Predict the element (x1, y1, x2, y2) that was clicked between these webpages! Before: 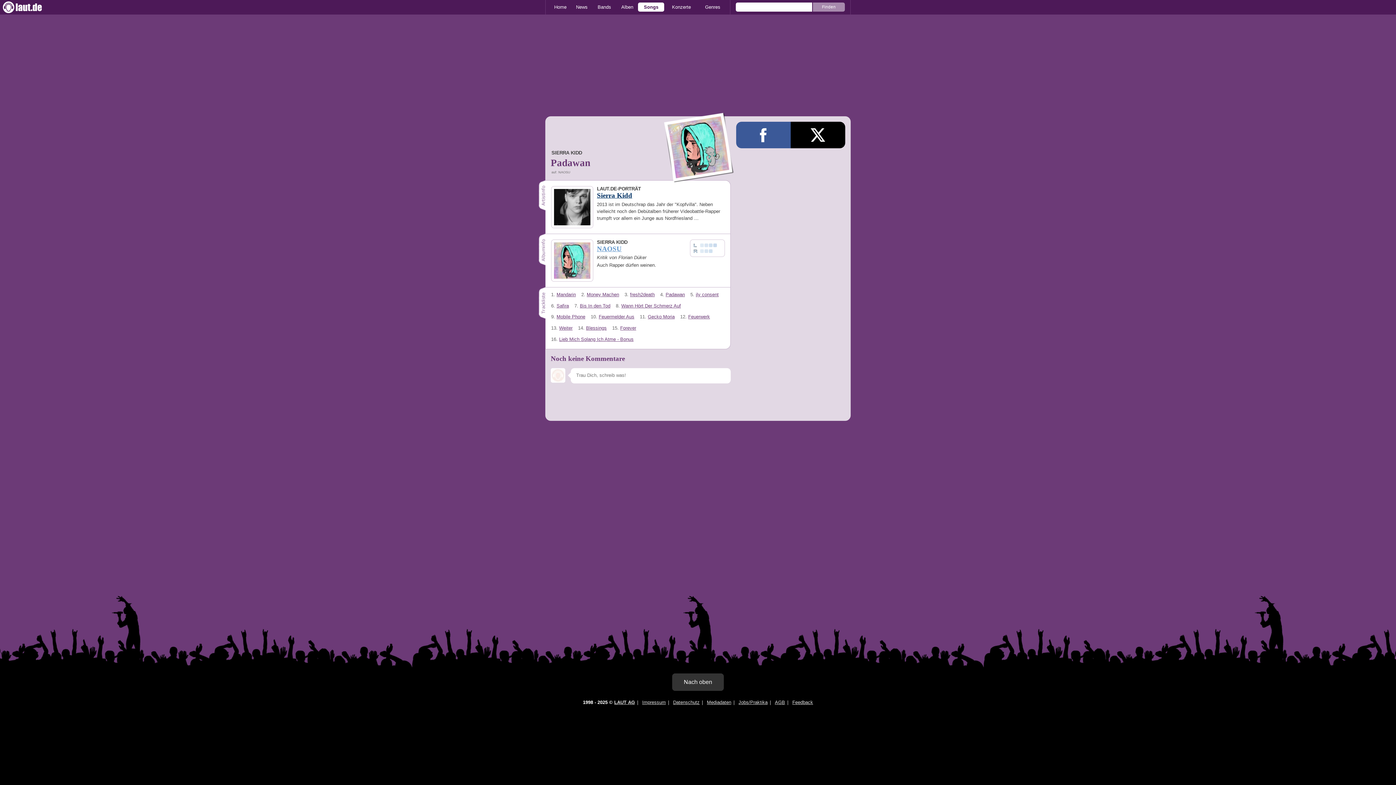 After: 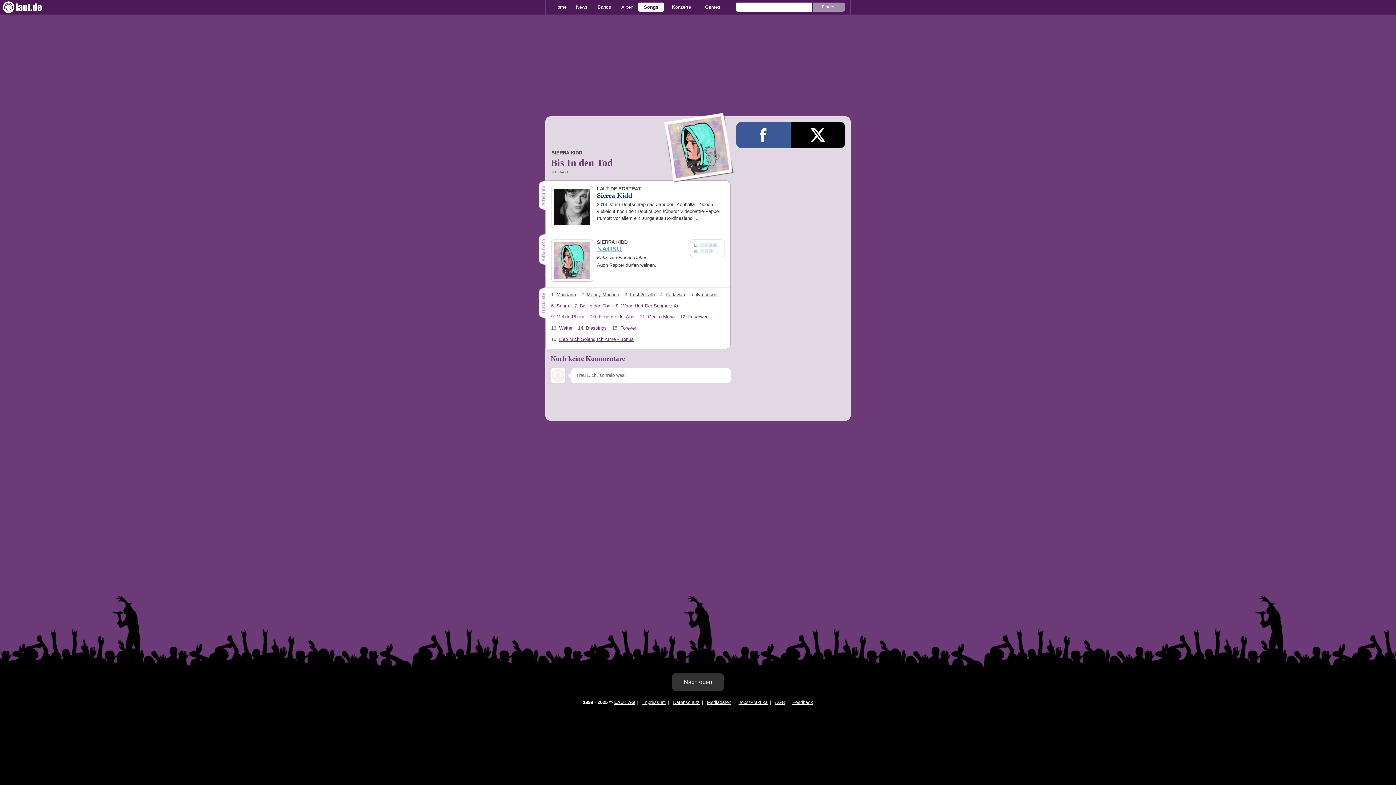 Action: label: Bis In den Tod bbox: (580, 303, 610, 308)